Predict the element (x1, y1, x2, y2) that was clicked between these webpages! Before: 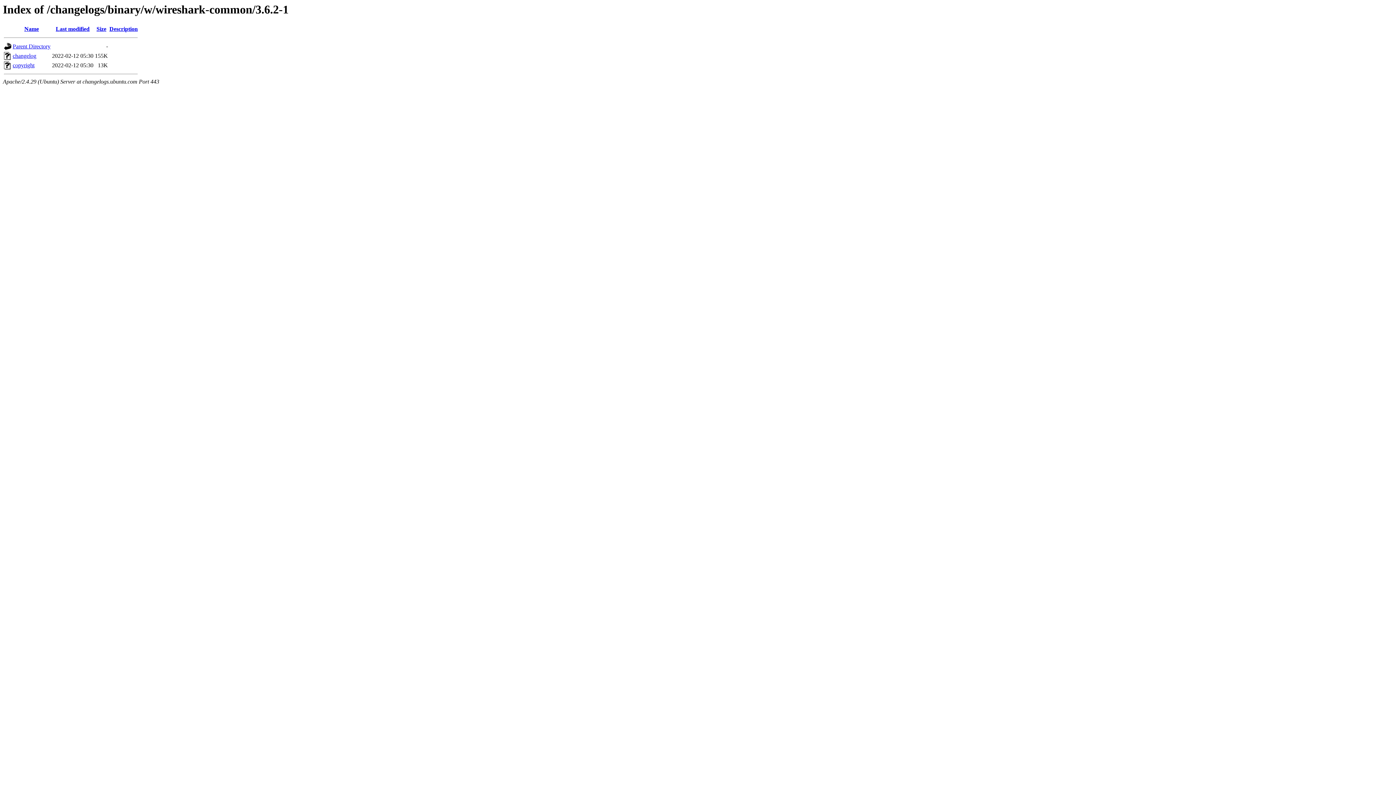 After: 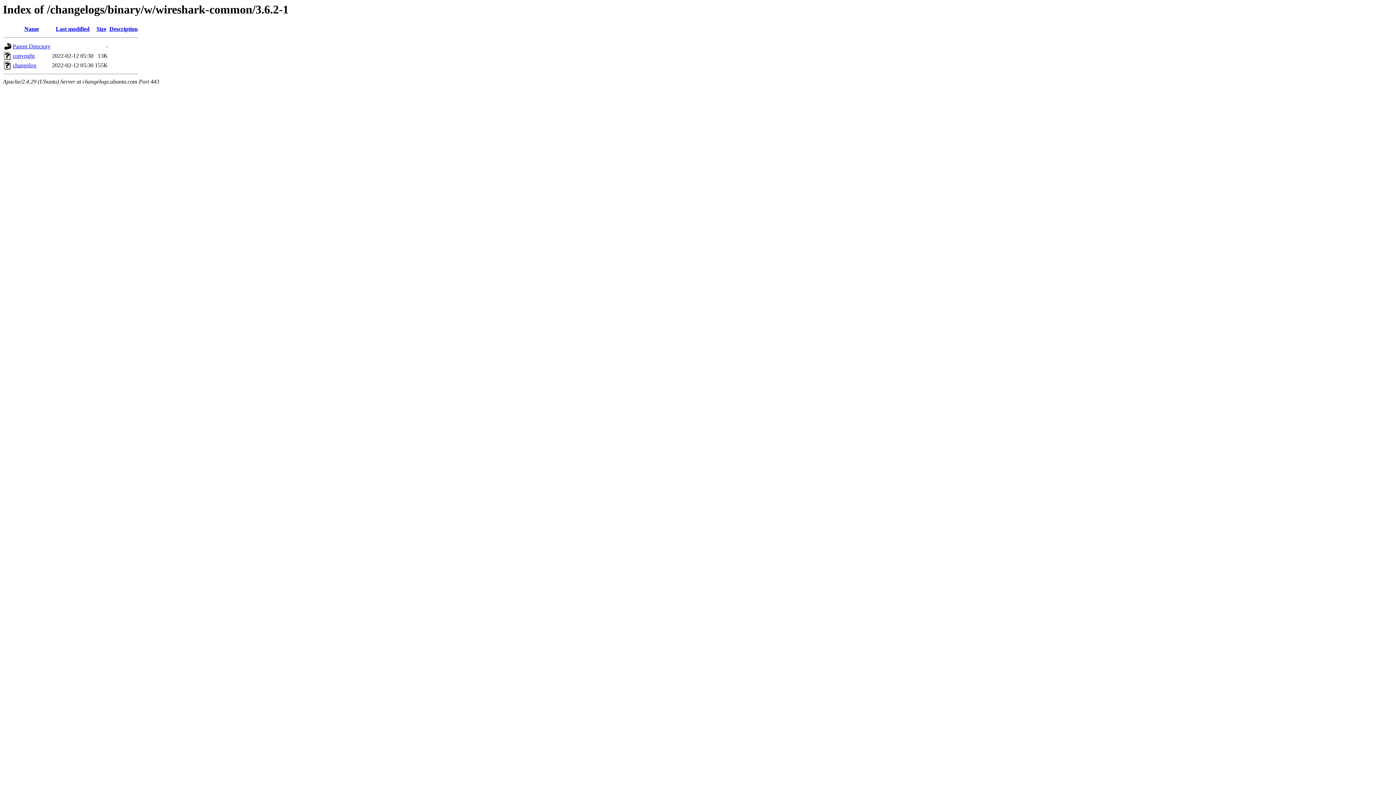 Action: label: Size bbox: (96, 25, 106, 32)